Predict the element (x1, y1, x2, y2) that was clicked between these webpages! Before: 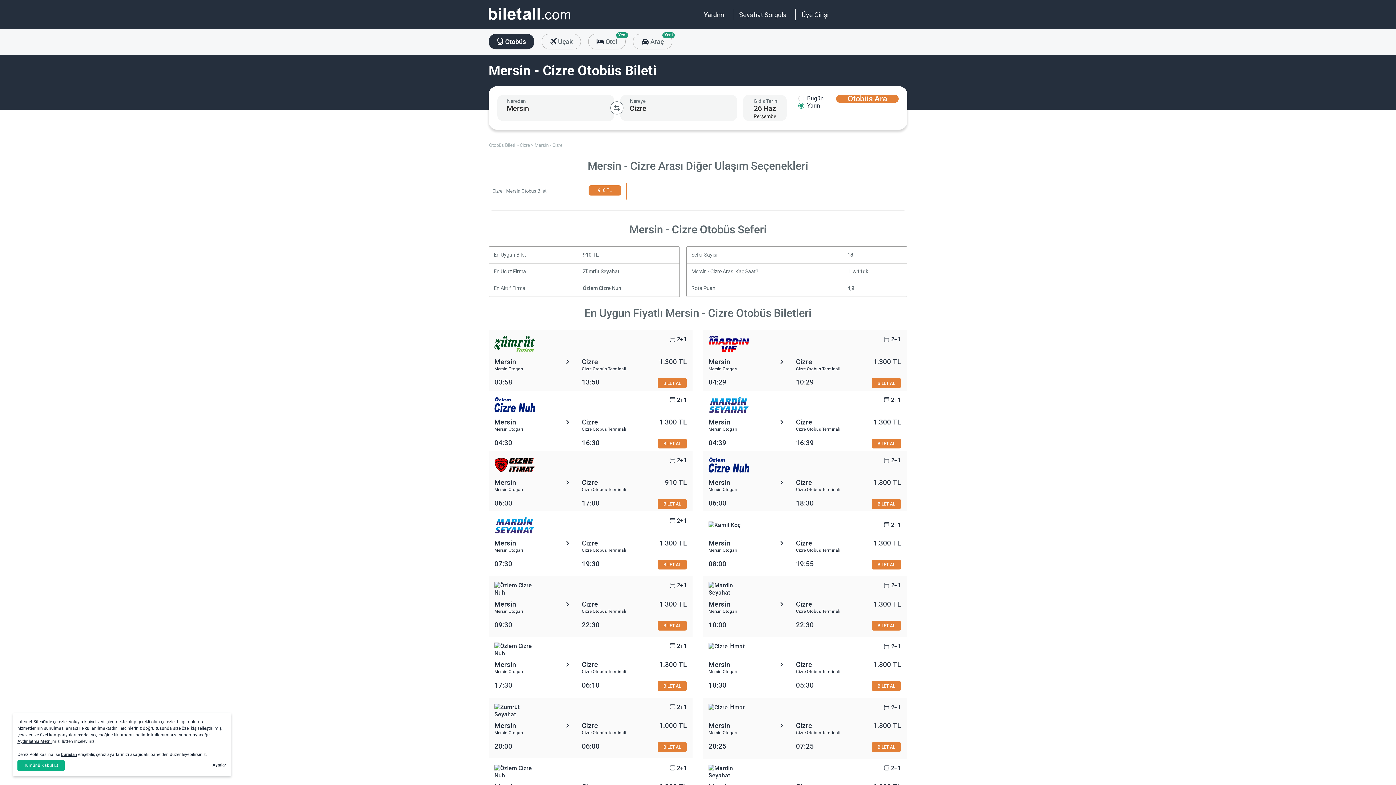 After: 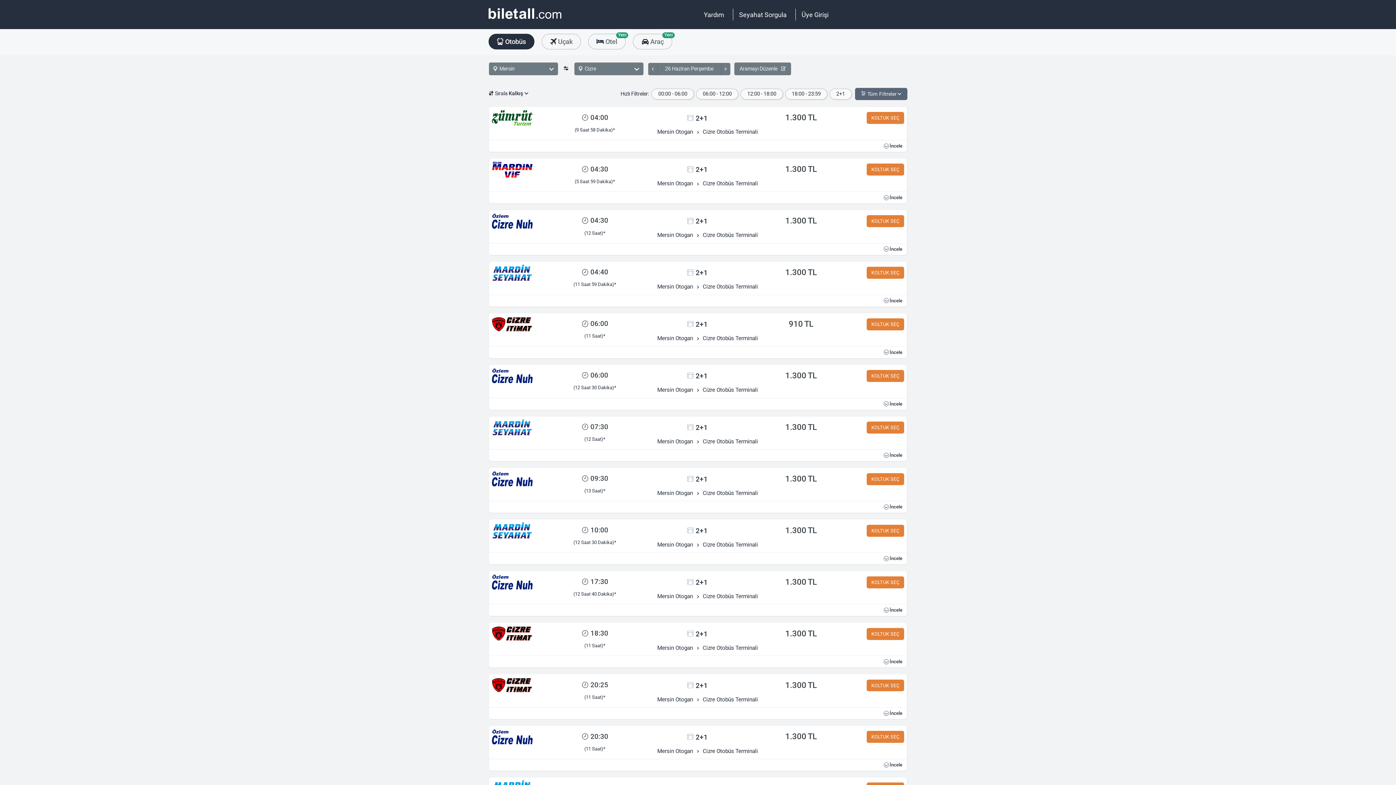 Action: label: Otobüs Ara bbox: (836, 95, 898, 103)